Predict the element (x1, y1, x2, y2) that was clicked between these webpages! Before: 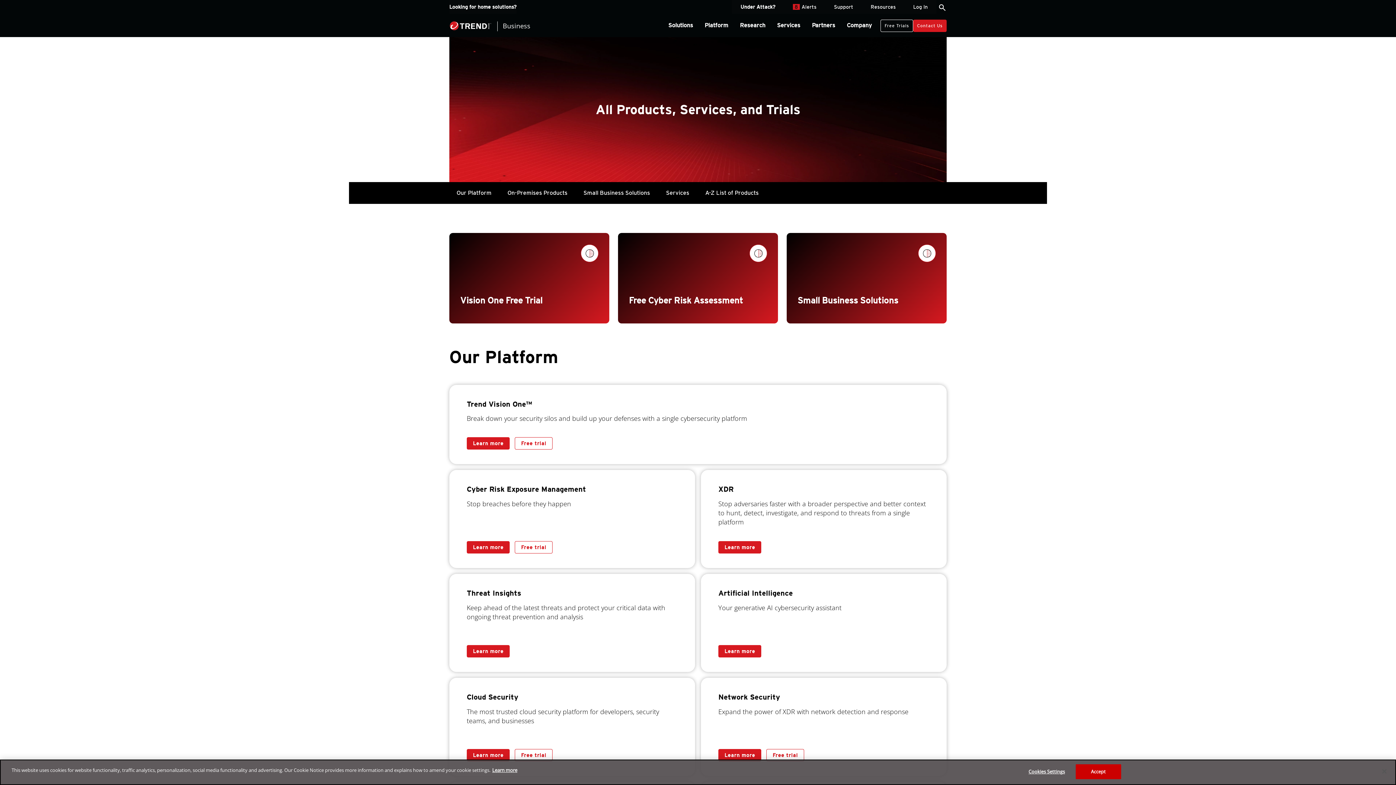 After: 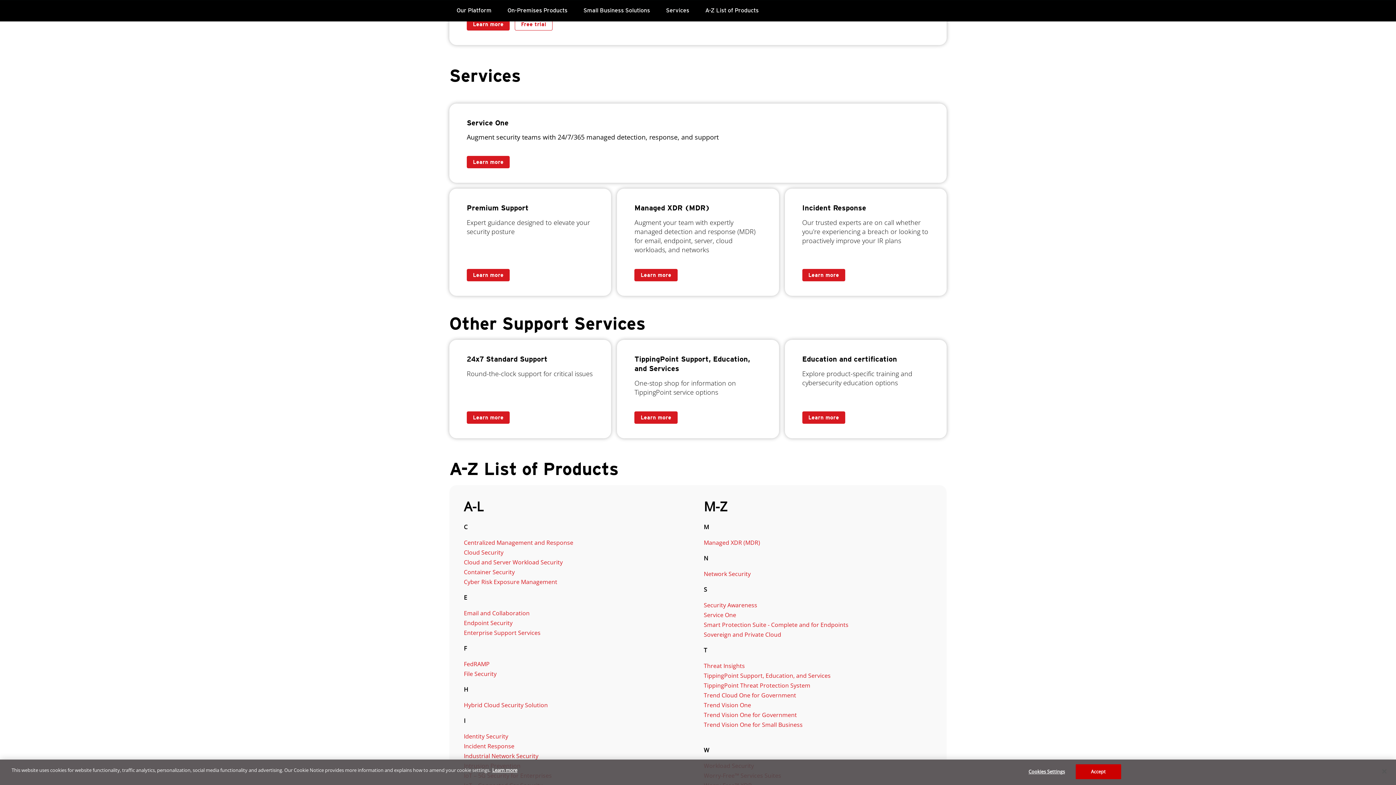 Action: bbox: (658, 182, 696, 204) label: Services